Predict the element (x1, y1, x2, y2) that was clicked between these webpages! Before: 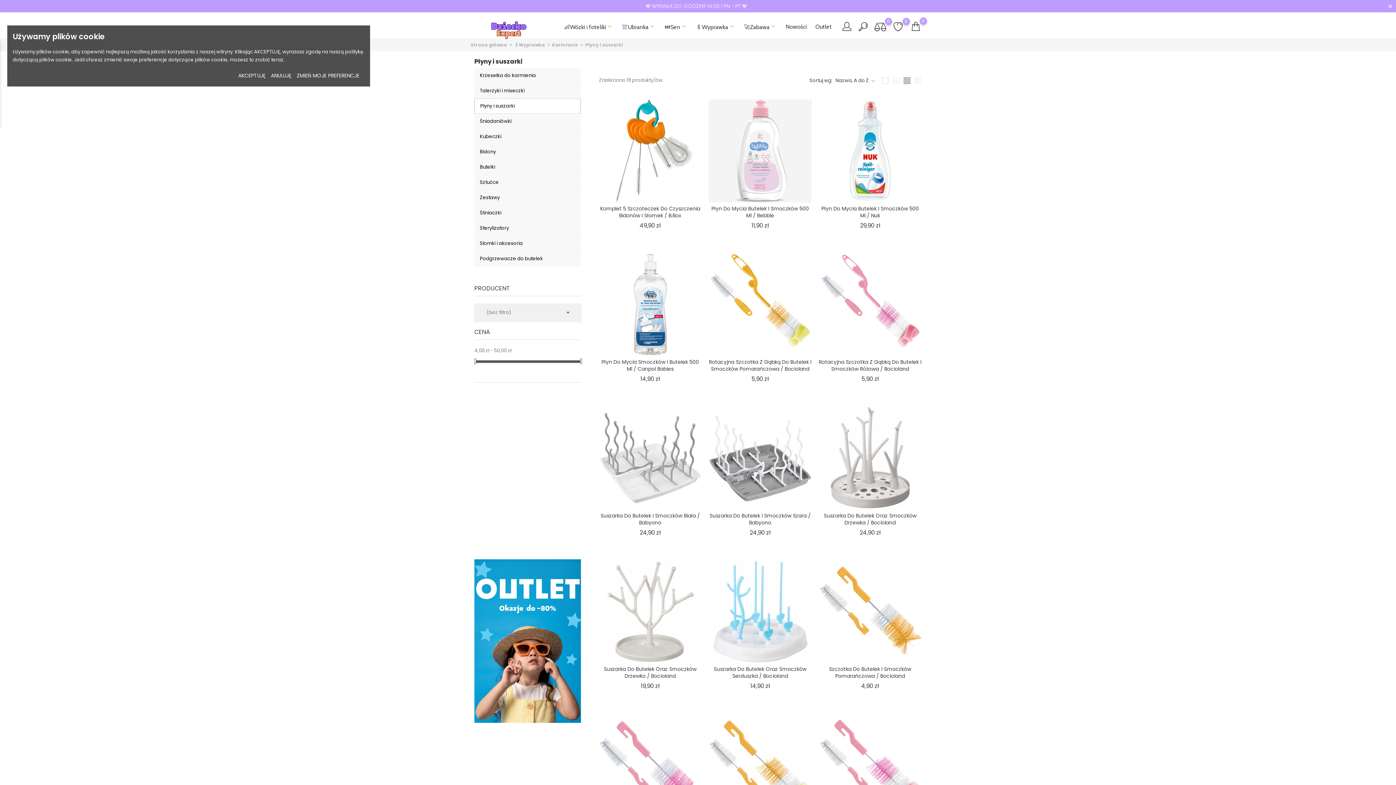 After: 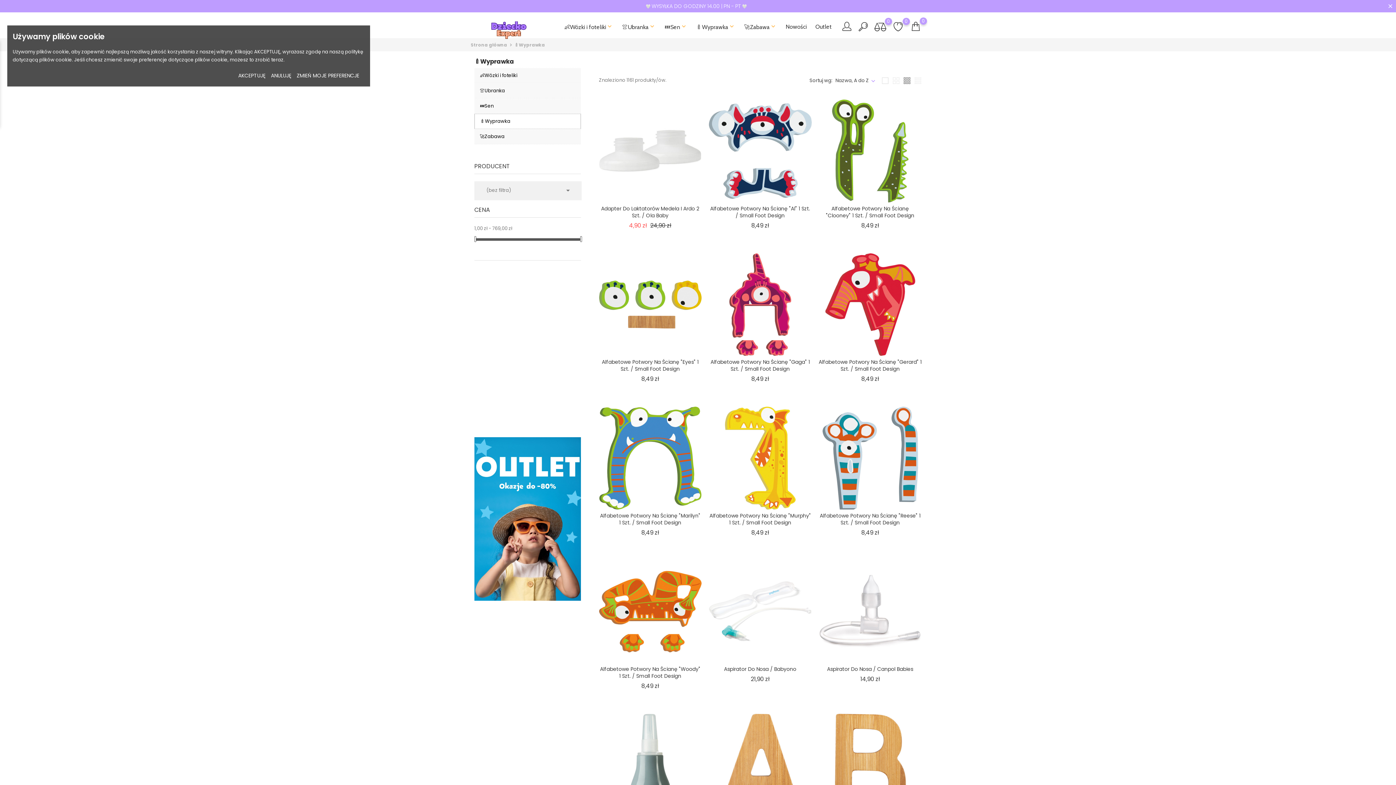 Action: bbox: (696, 17, 735, 33) label: 🍼Wyprawka
